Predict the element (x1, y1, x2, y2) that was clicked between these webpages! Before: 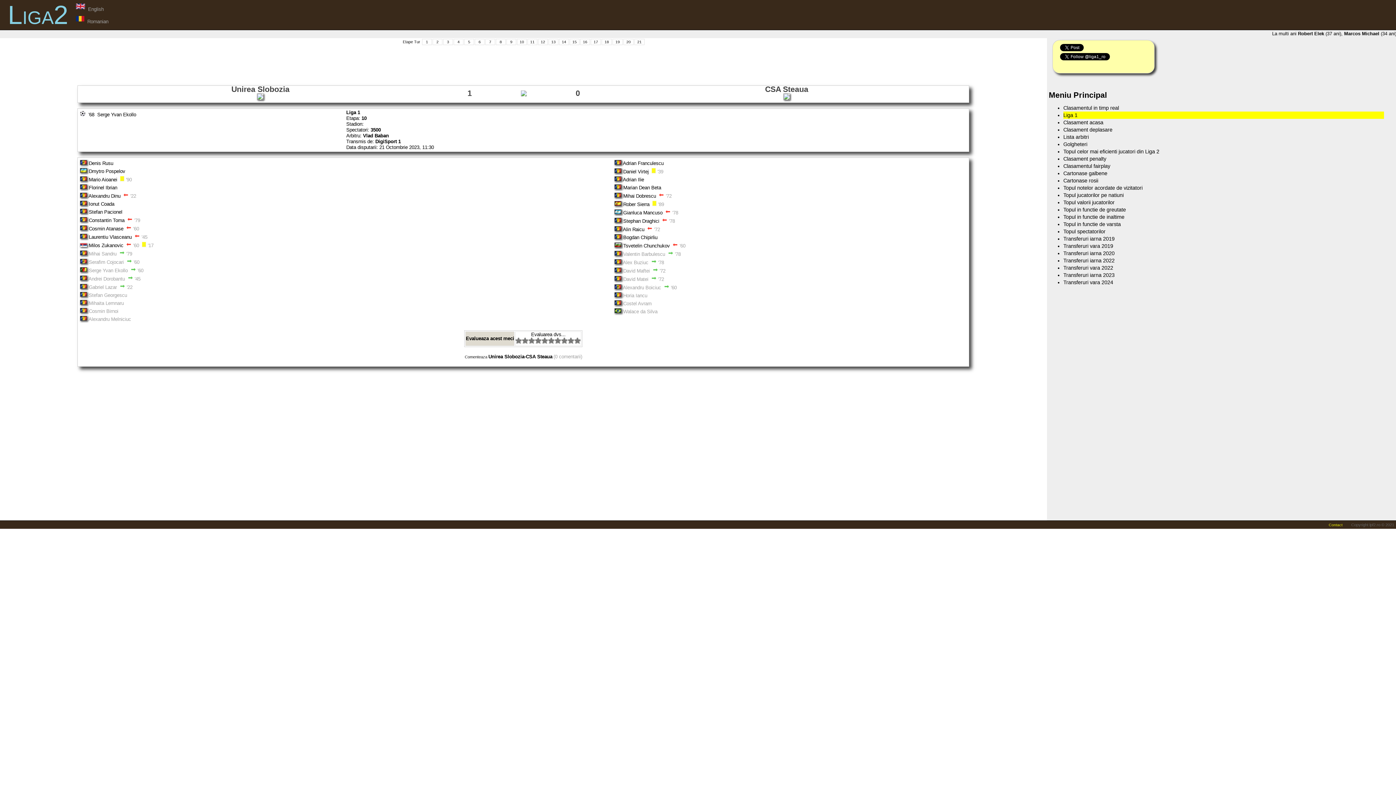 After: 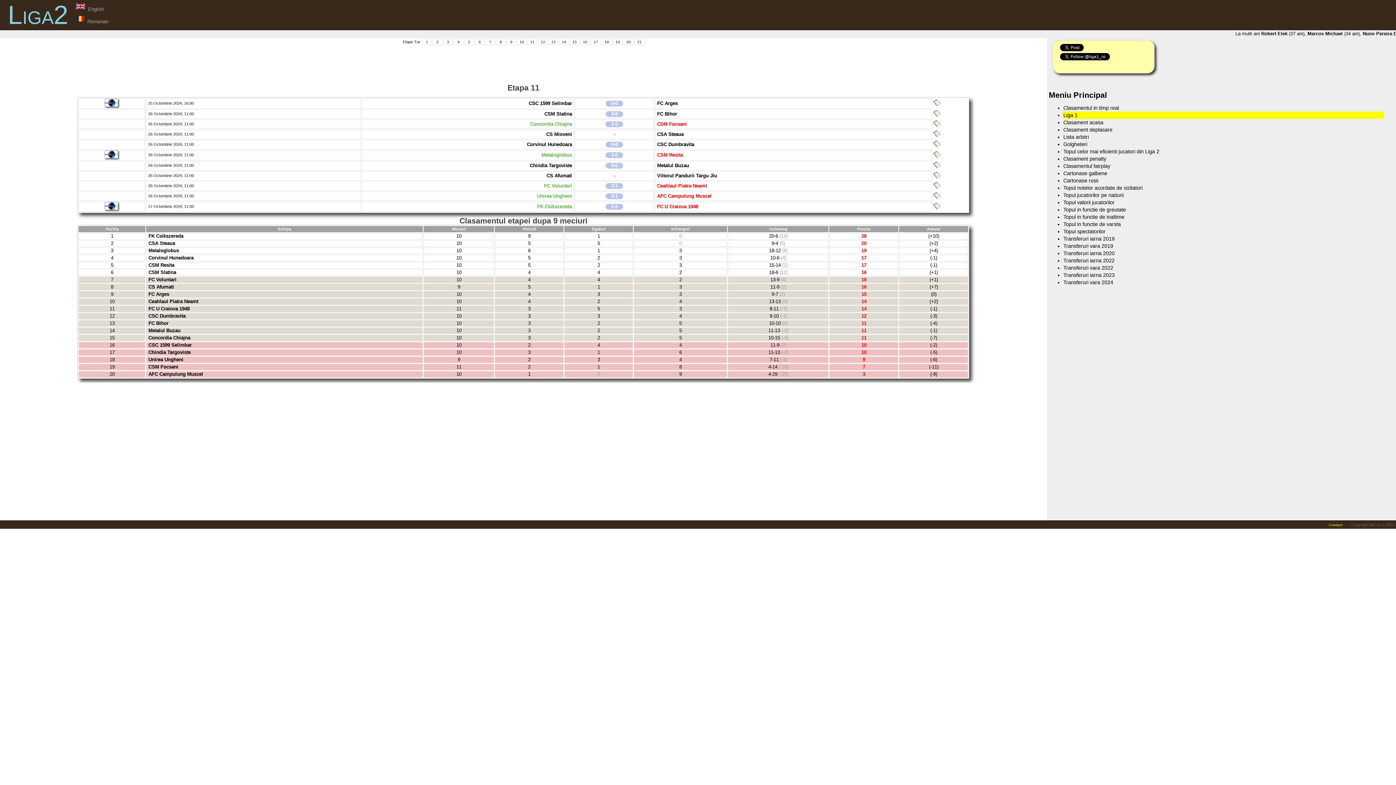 Action: label: 11 bbox: (530, 39, 534, 44)